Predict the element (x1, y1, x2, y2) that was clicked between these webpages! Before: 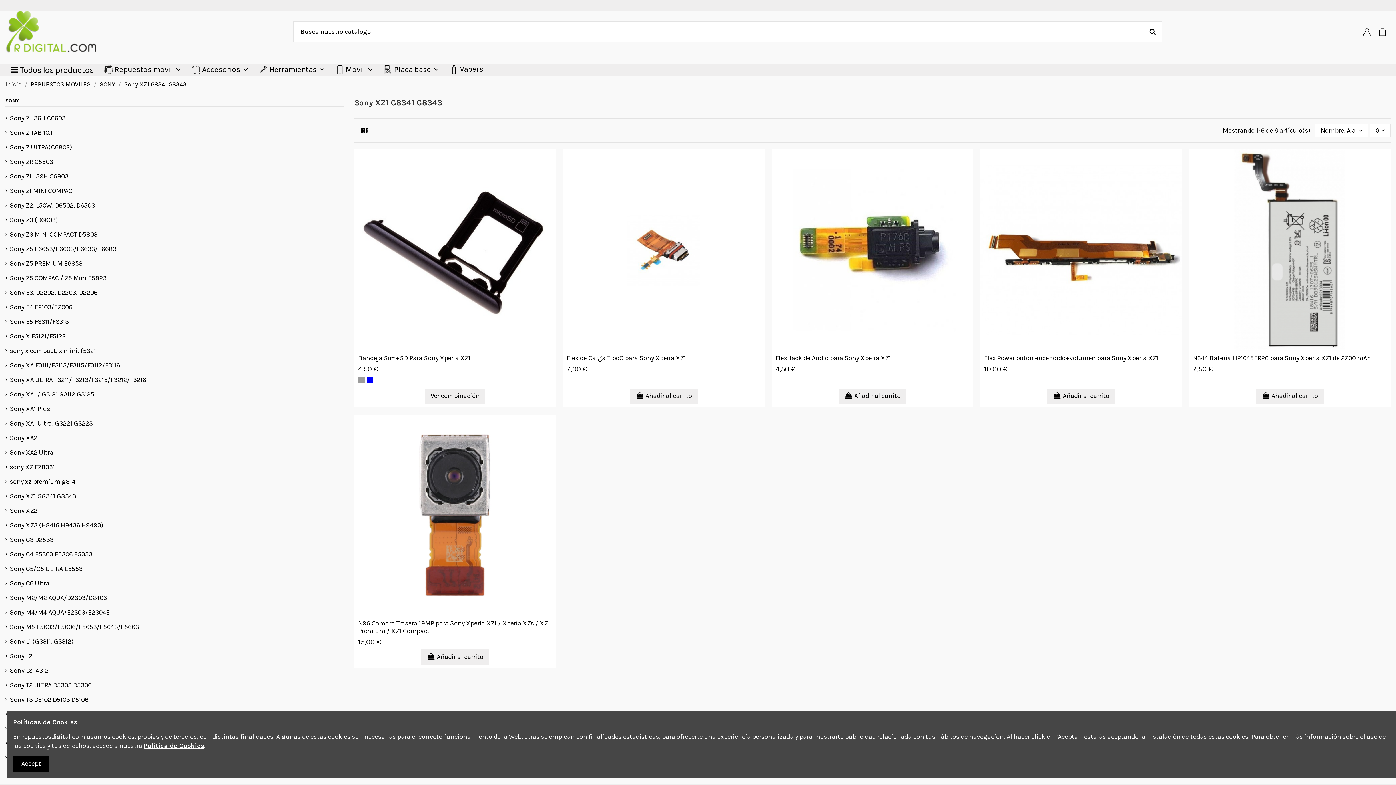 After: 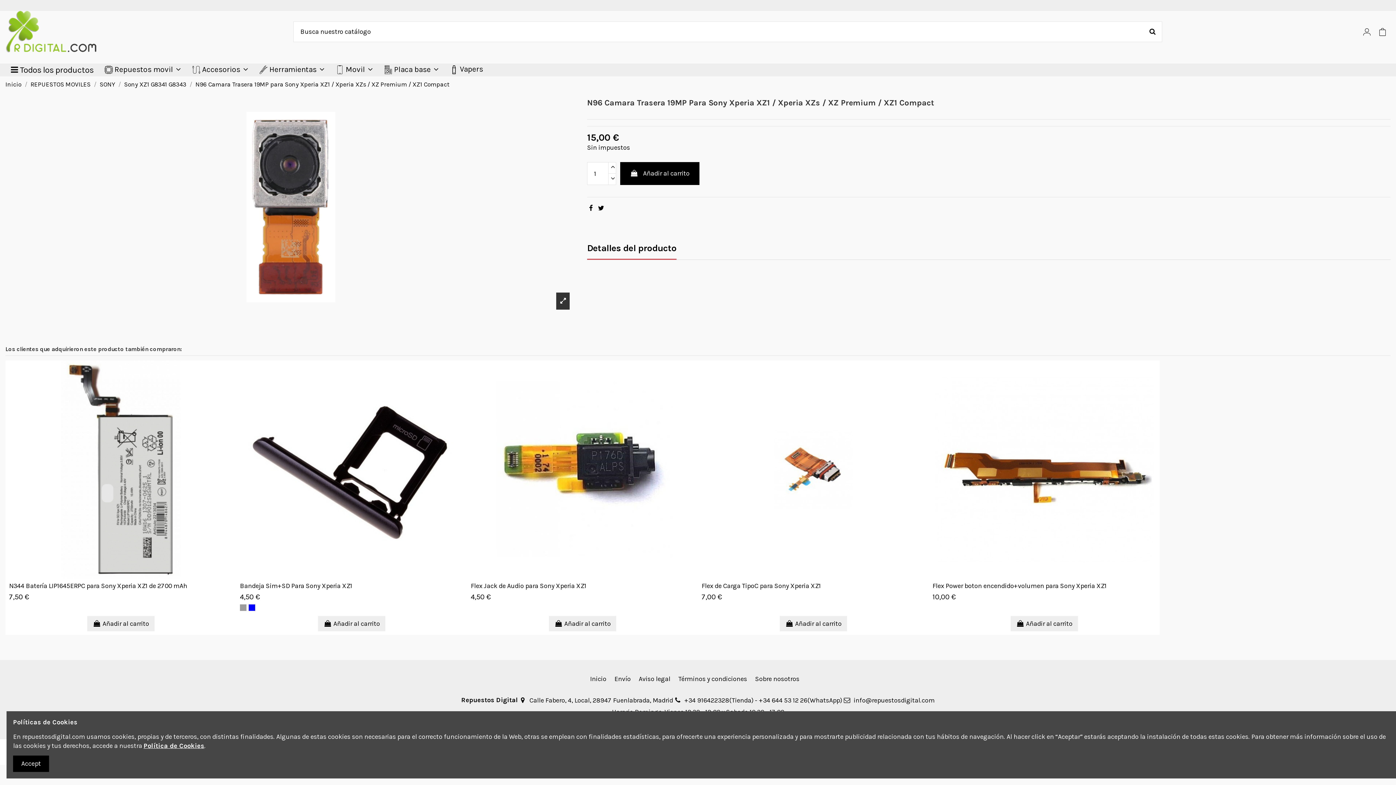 Action: label: 15,00 € bbox: (358, 638, 381, 646)